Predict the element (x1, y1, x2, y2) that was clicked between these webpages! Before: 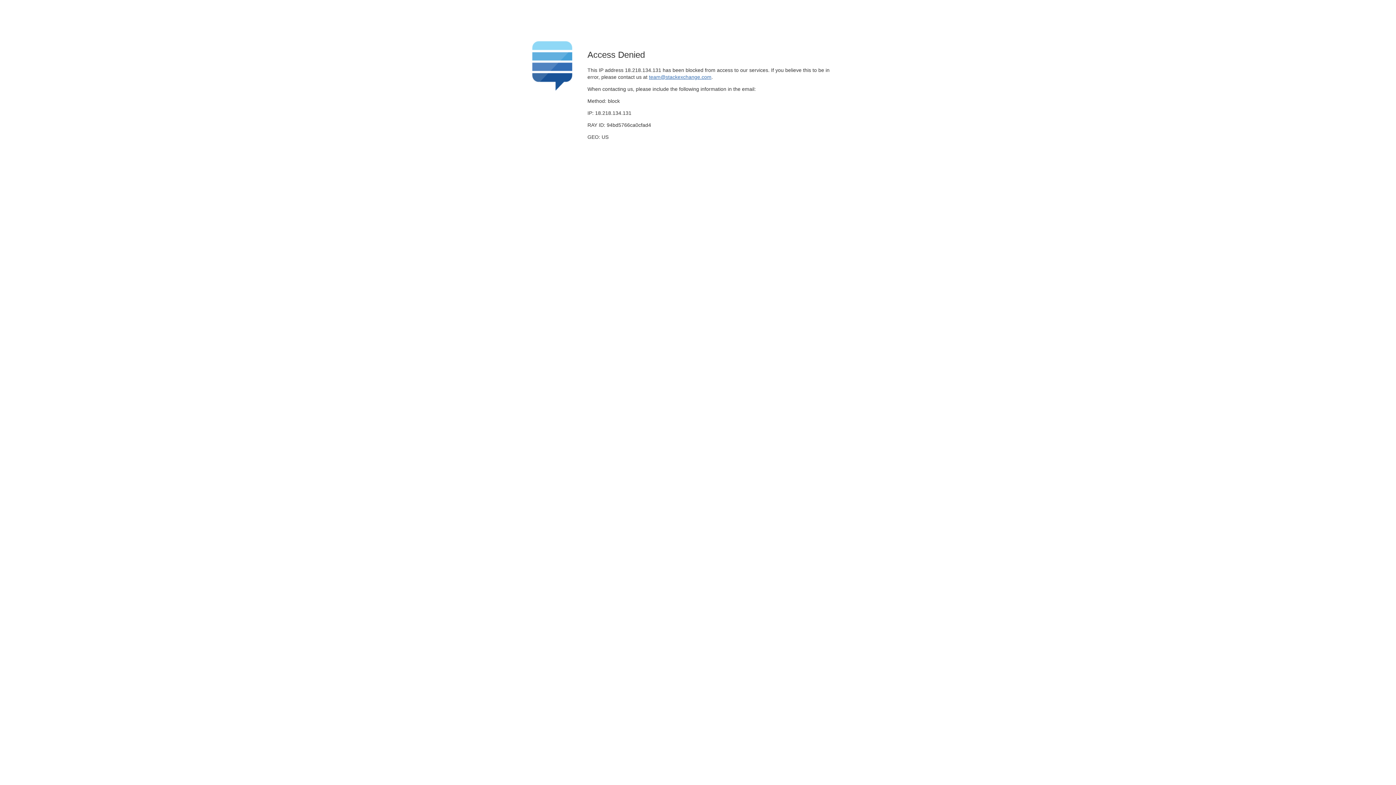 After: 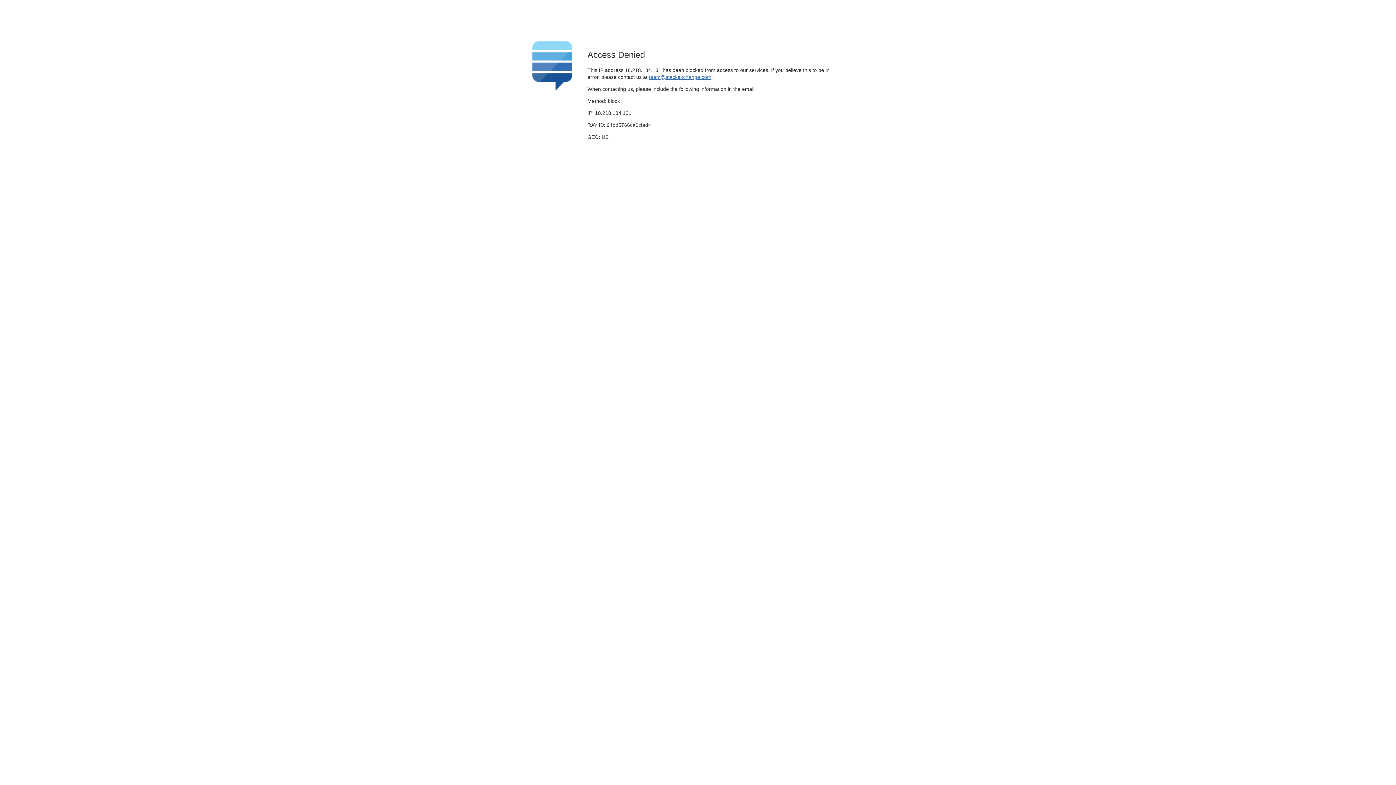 Action: bbox: (649, 74, 711, 79) label: team@stackexchange.com